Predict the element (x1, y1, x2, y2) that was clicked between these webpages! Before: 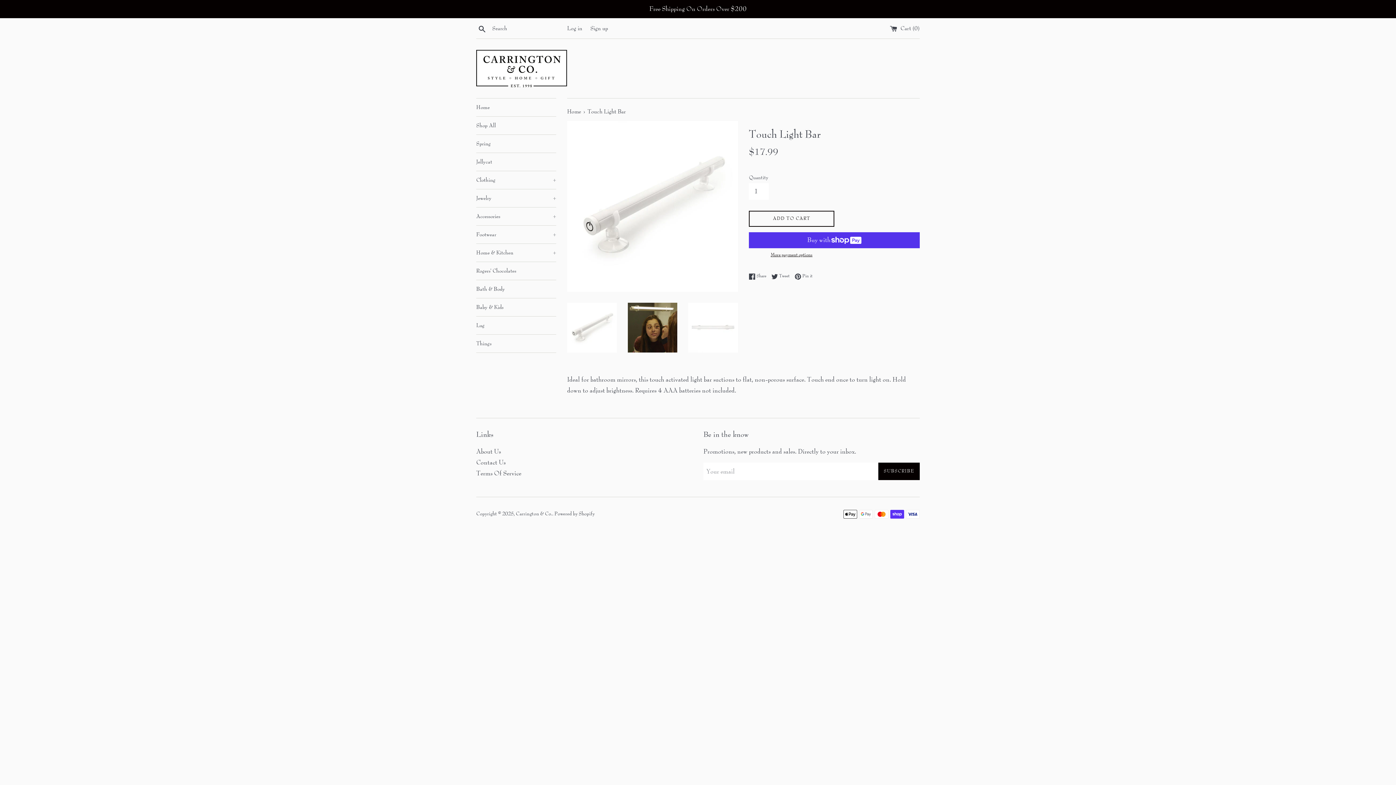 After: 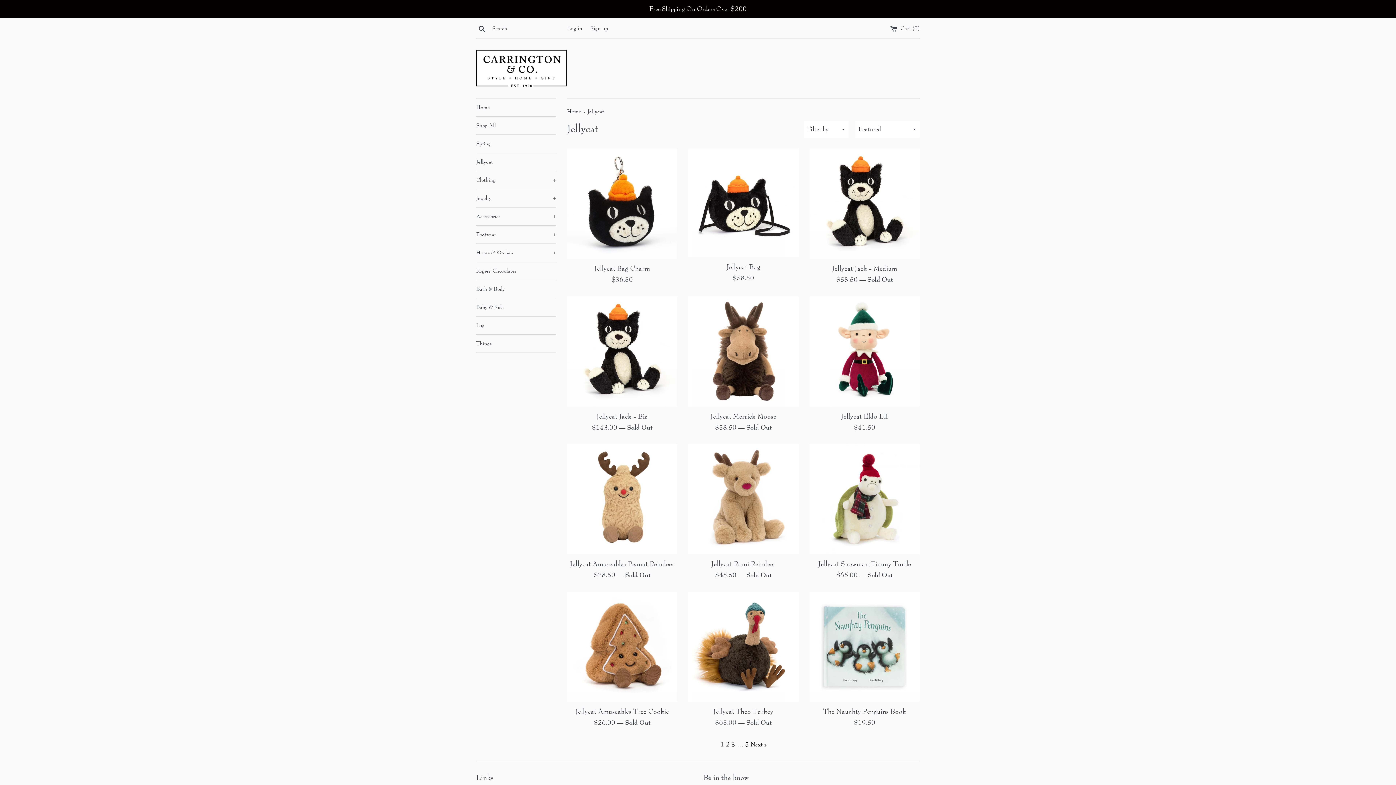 Action: label: Jellycat bbox: (476, 153, 556, 170)